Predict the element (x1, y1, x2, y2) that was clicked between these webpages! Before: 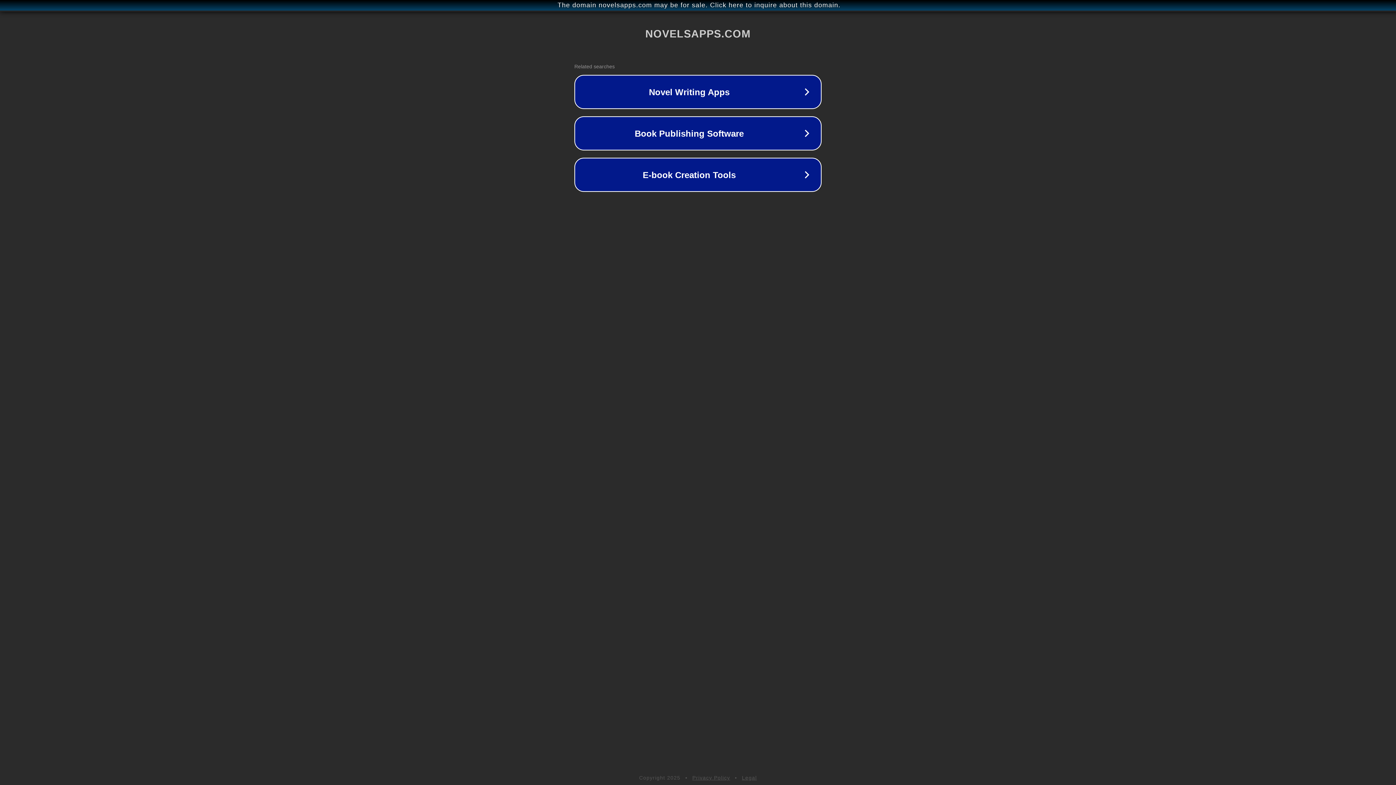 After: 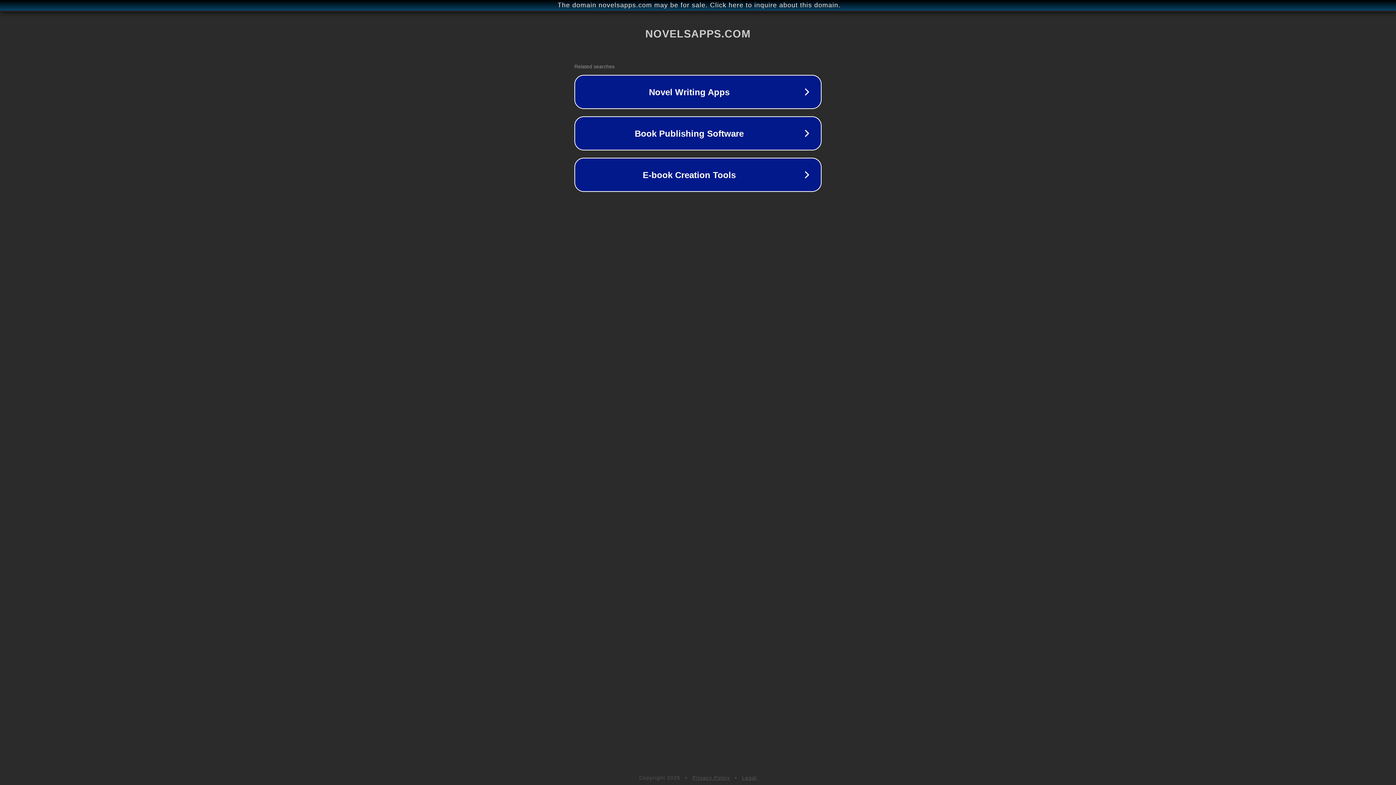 Action: bbox: (742, 775, 757, 781) label: Legal